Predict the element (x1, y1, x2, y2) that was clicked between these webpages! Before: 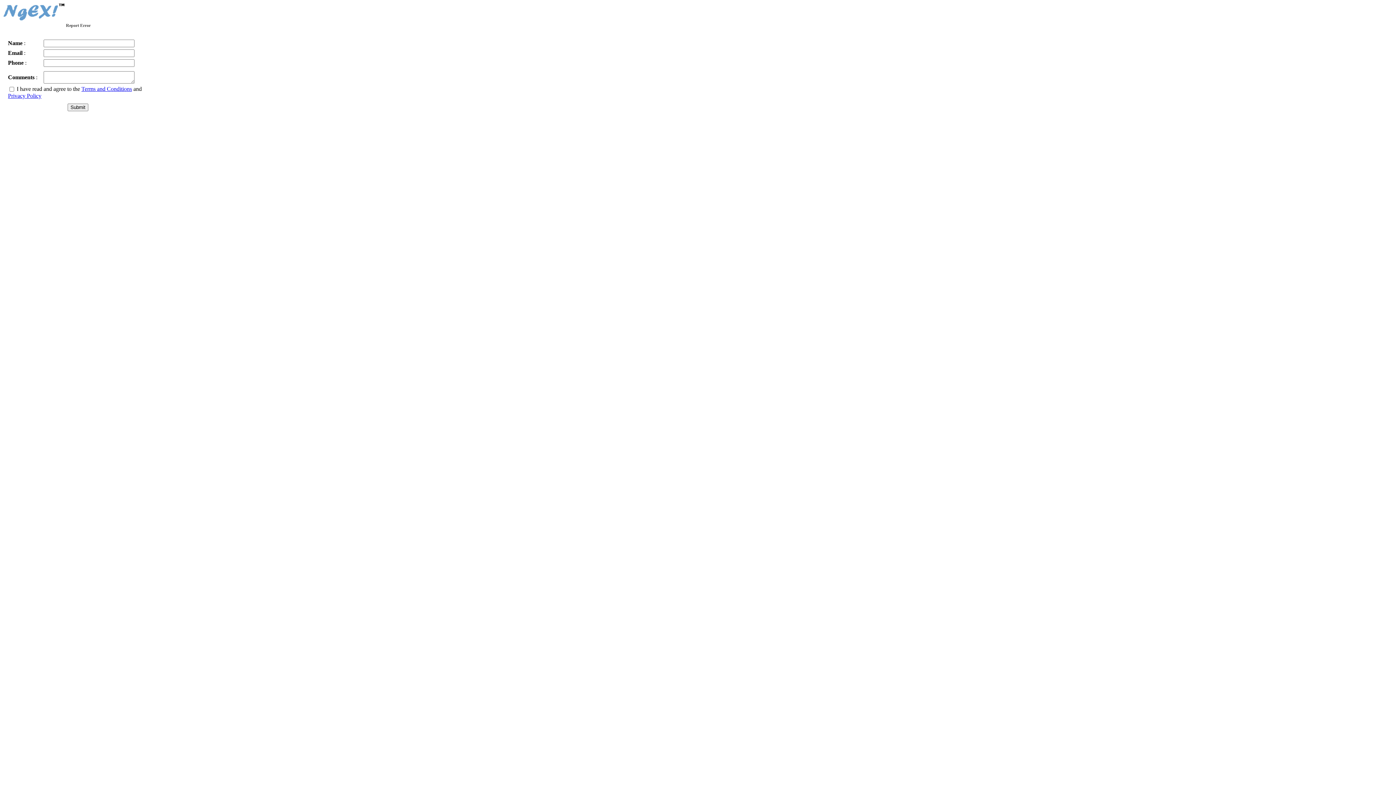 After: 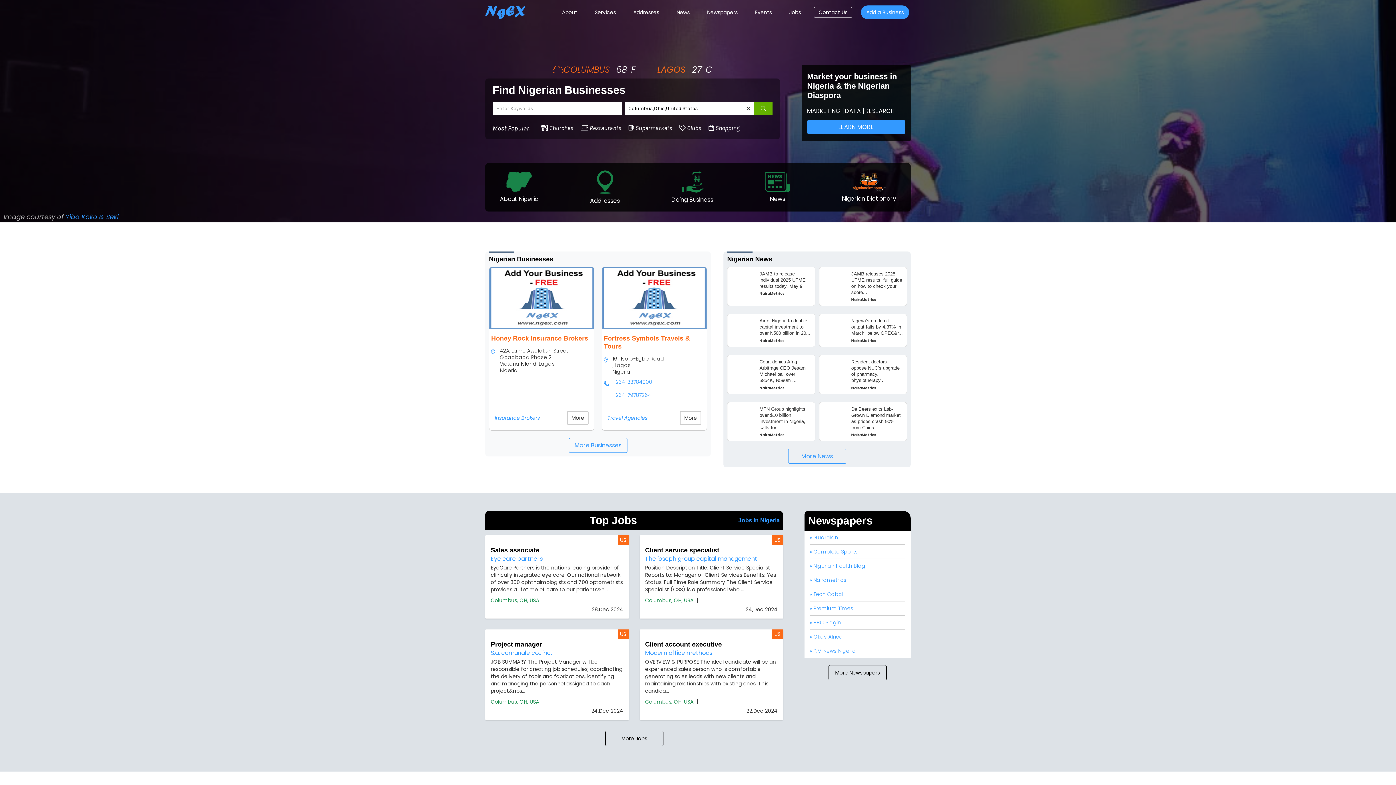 Action: bbox: (2, 16, 65, 22)